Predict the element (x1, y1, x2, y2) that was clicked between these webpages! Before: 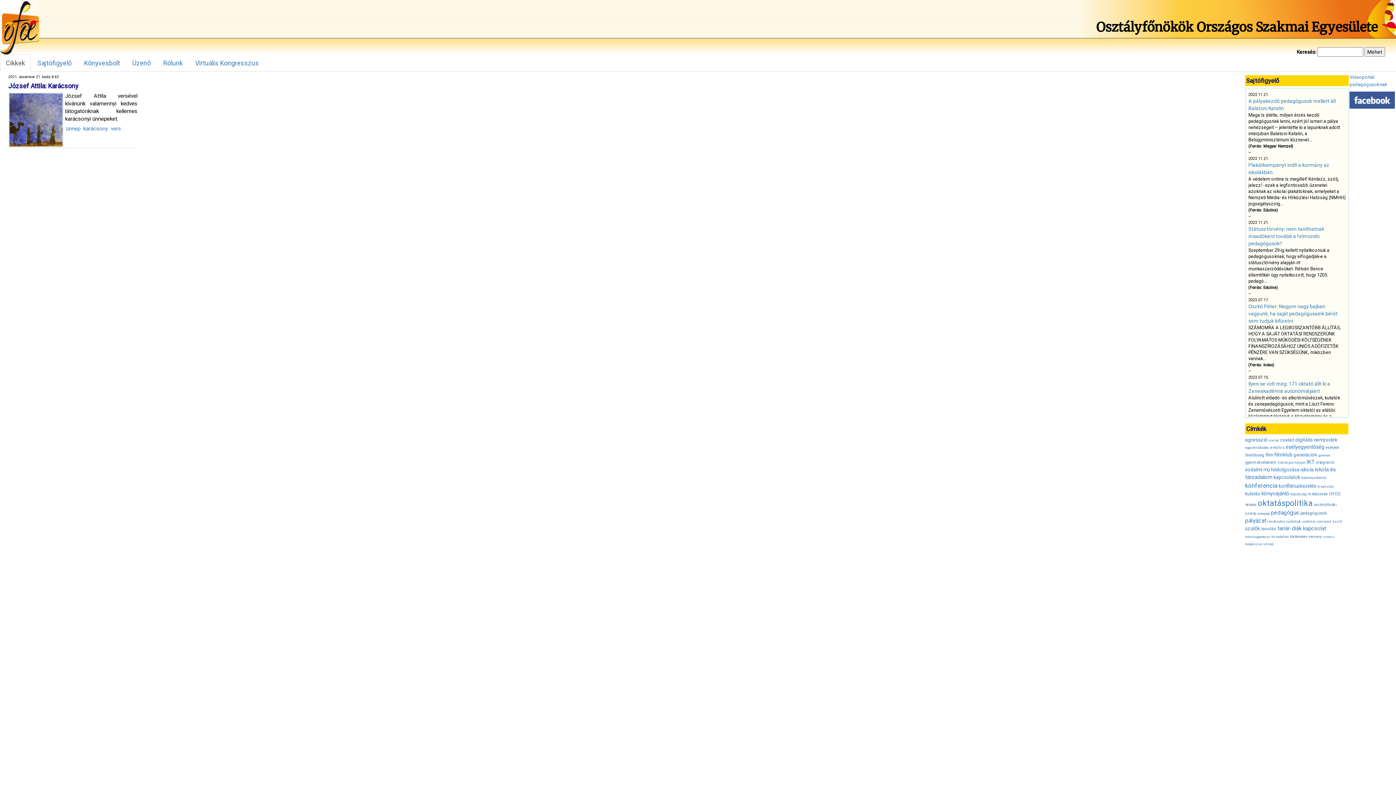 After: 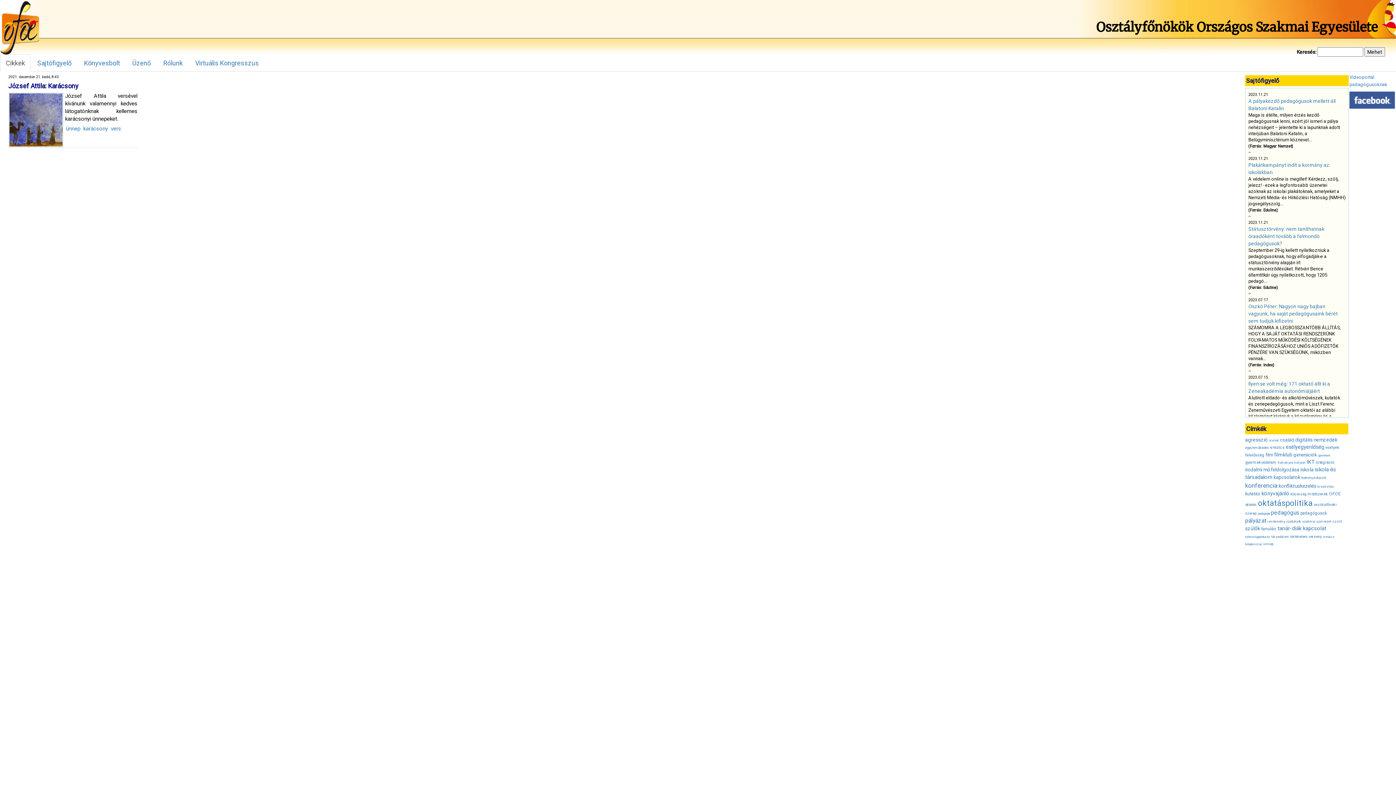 Action: label: vers bbox: (110, 124, 121, 132)